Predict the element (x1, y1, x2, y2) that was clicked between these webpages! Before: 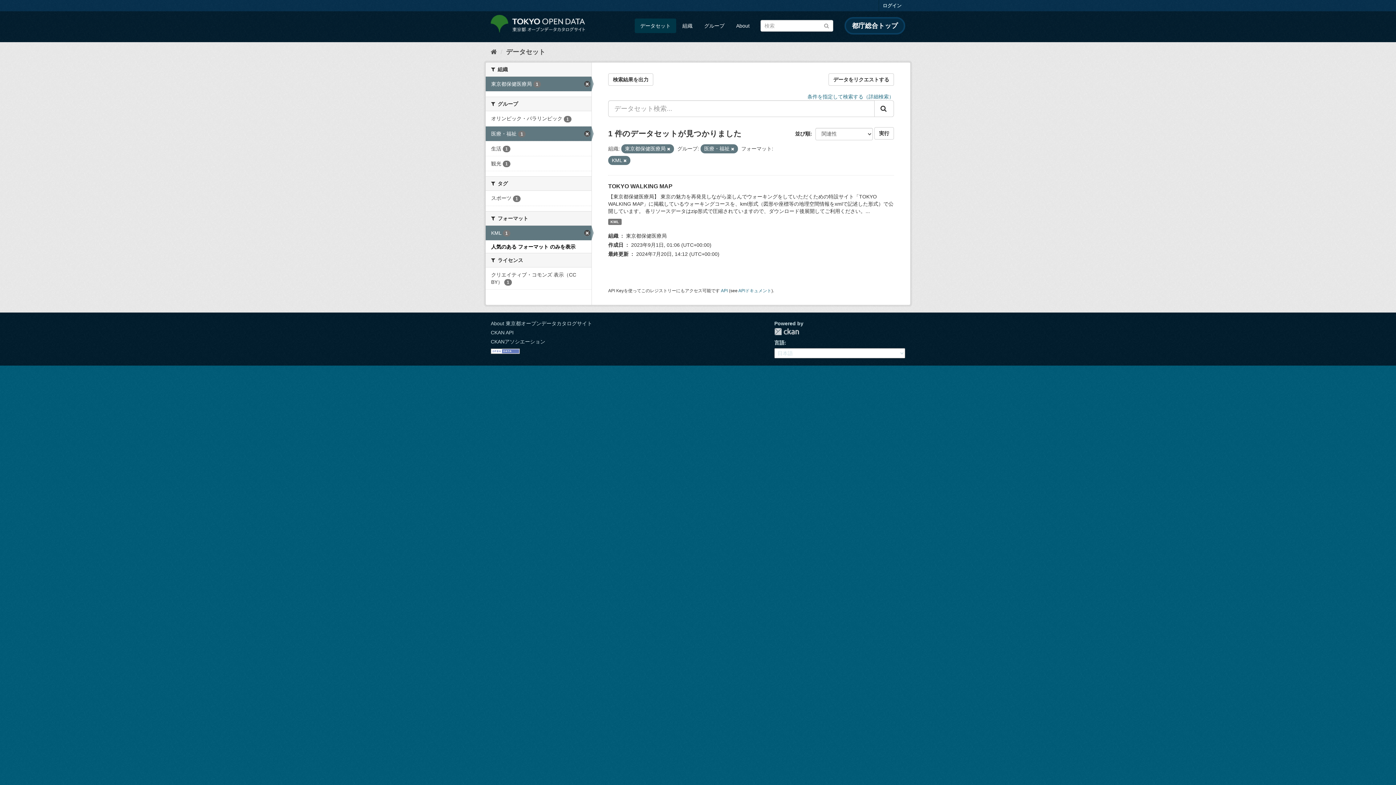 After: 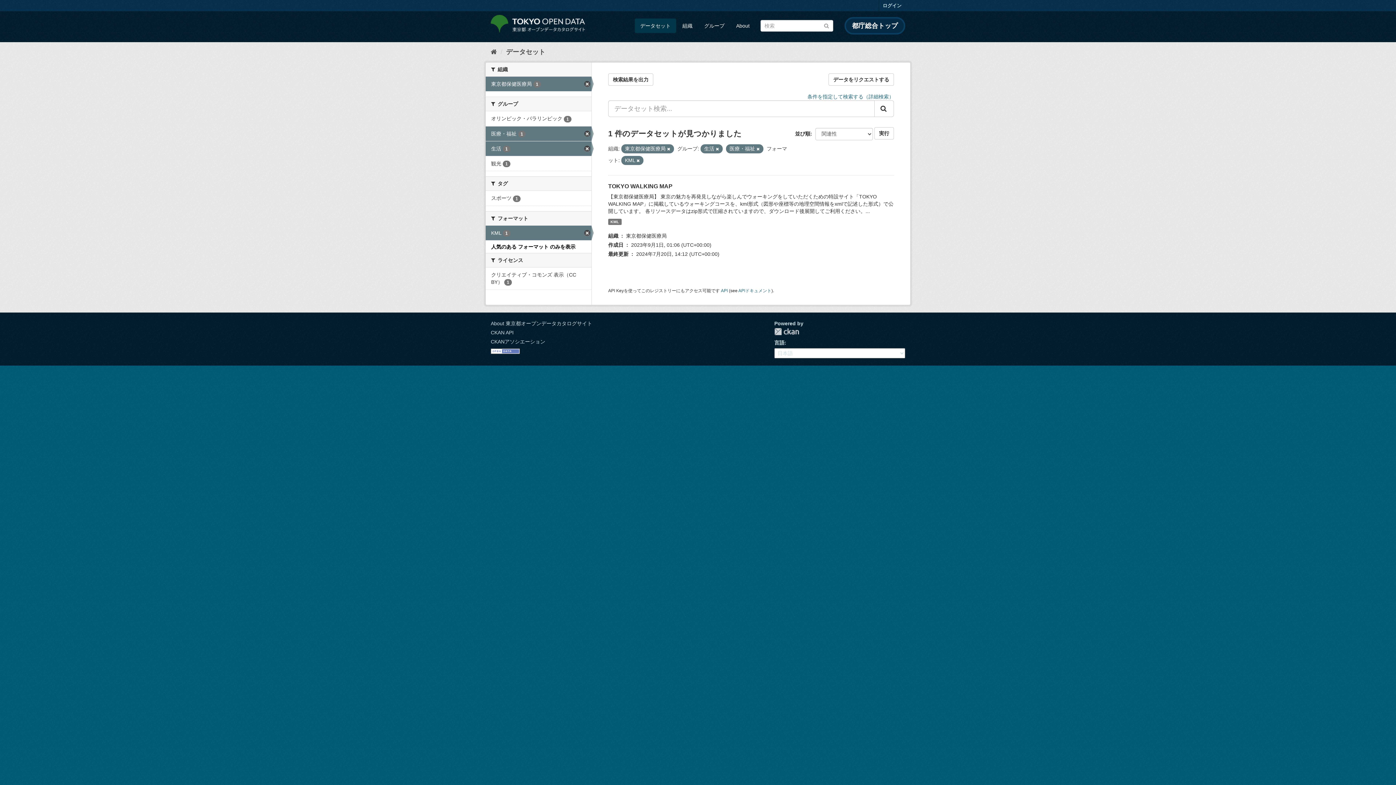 Action: bbox: (485, 141, 591, 156) label: 生活 1